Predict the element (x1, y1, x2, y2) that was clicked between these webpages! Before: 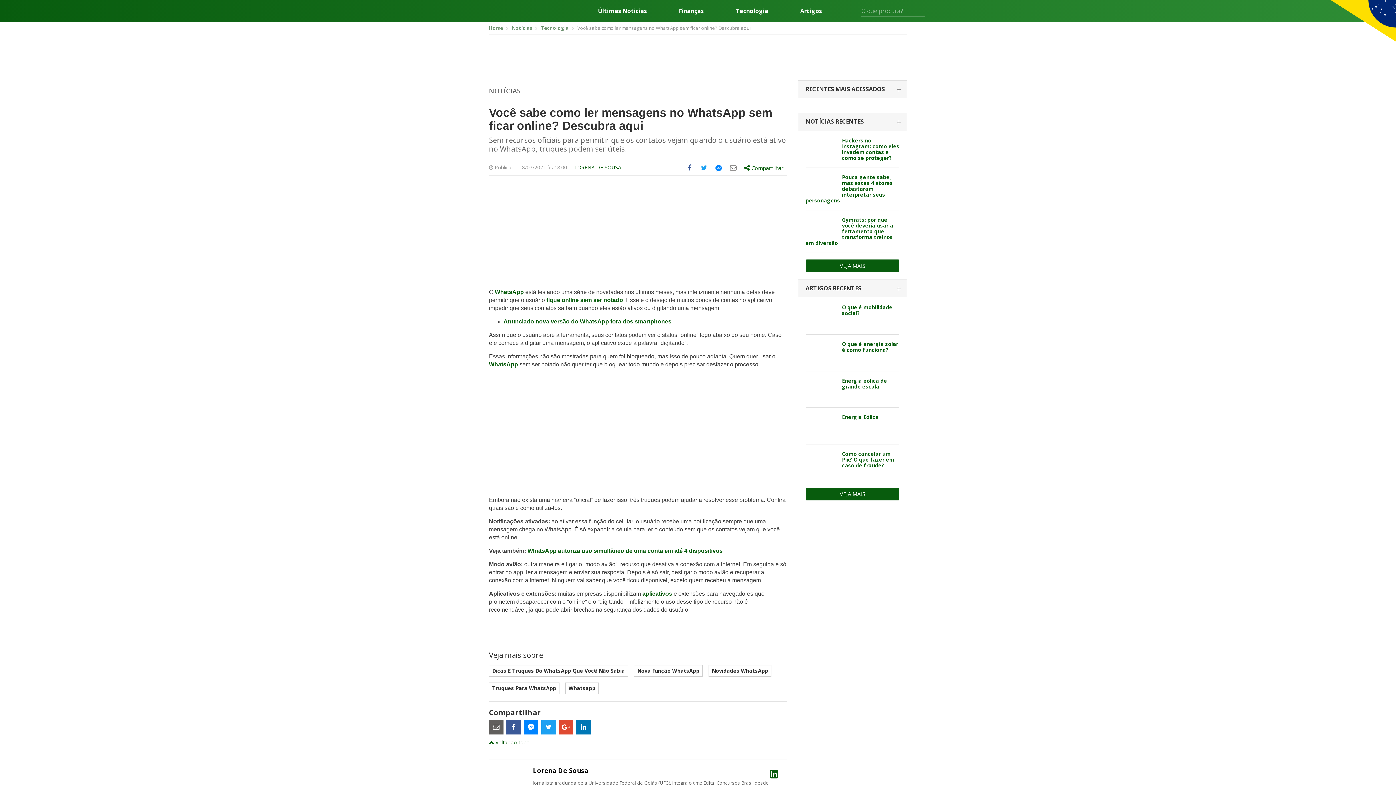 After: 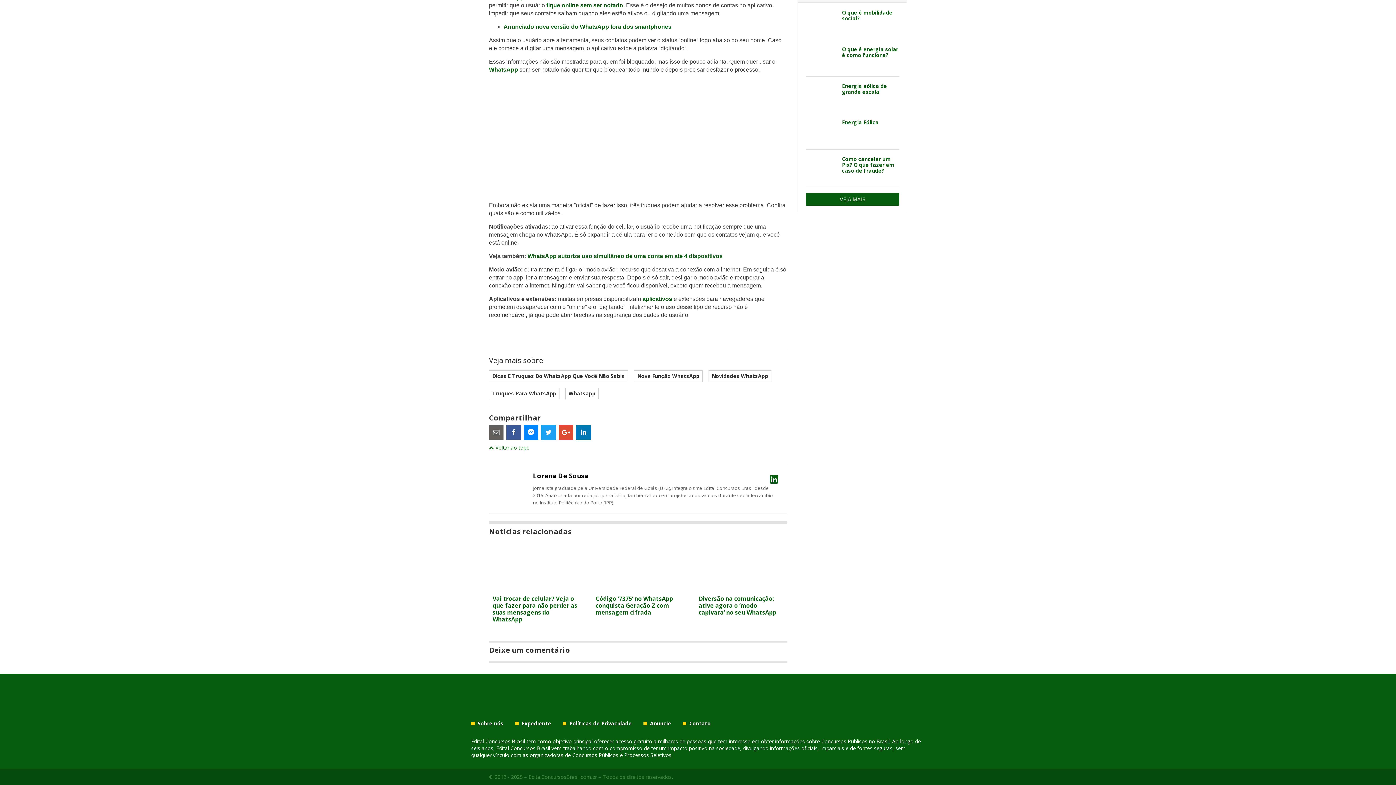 Action: label: LORENA DE SOUSA bbox: (574, 164, 621, 170)